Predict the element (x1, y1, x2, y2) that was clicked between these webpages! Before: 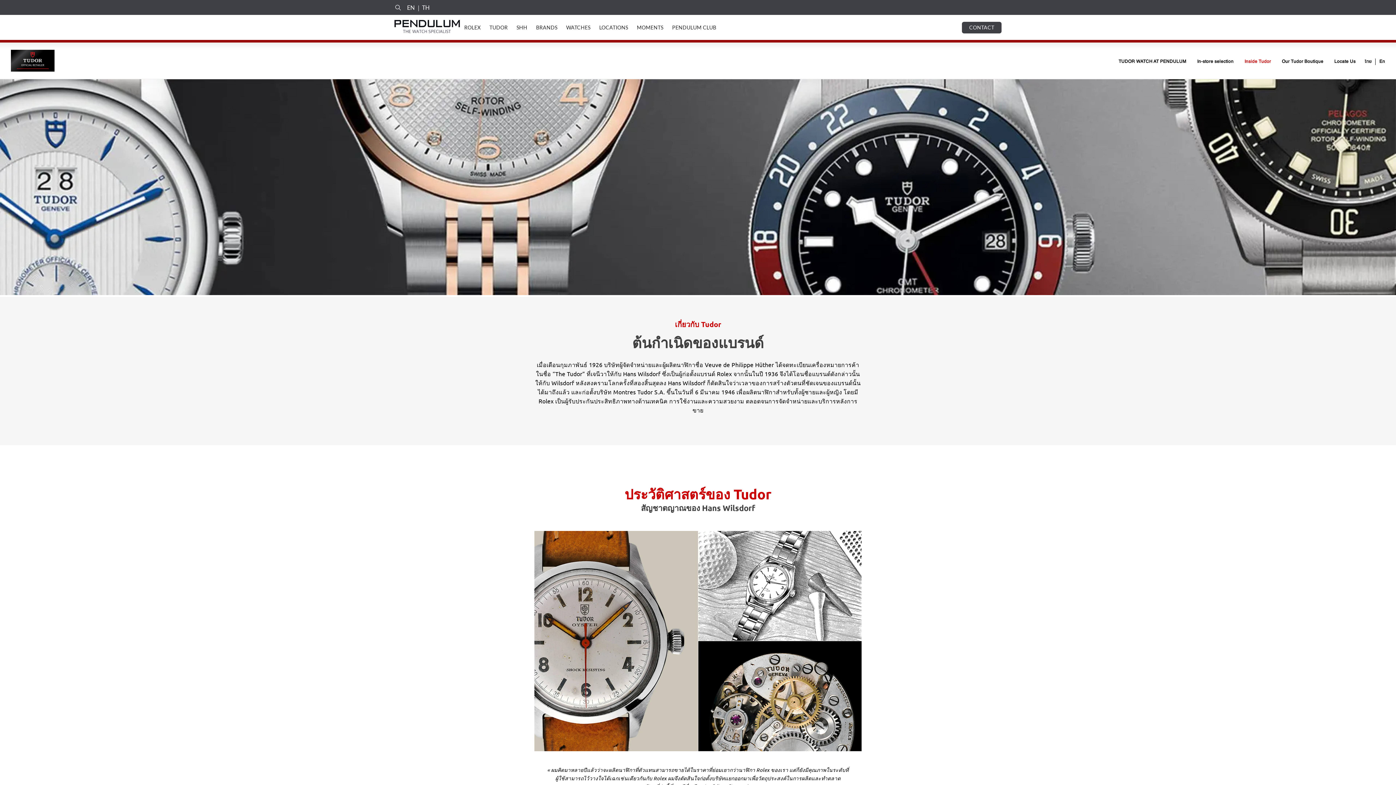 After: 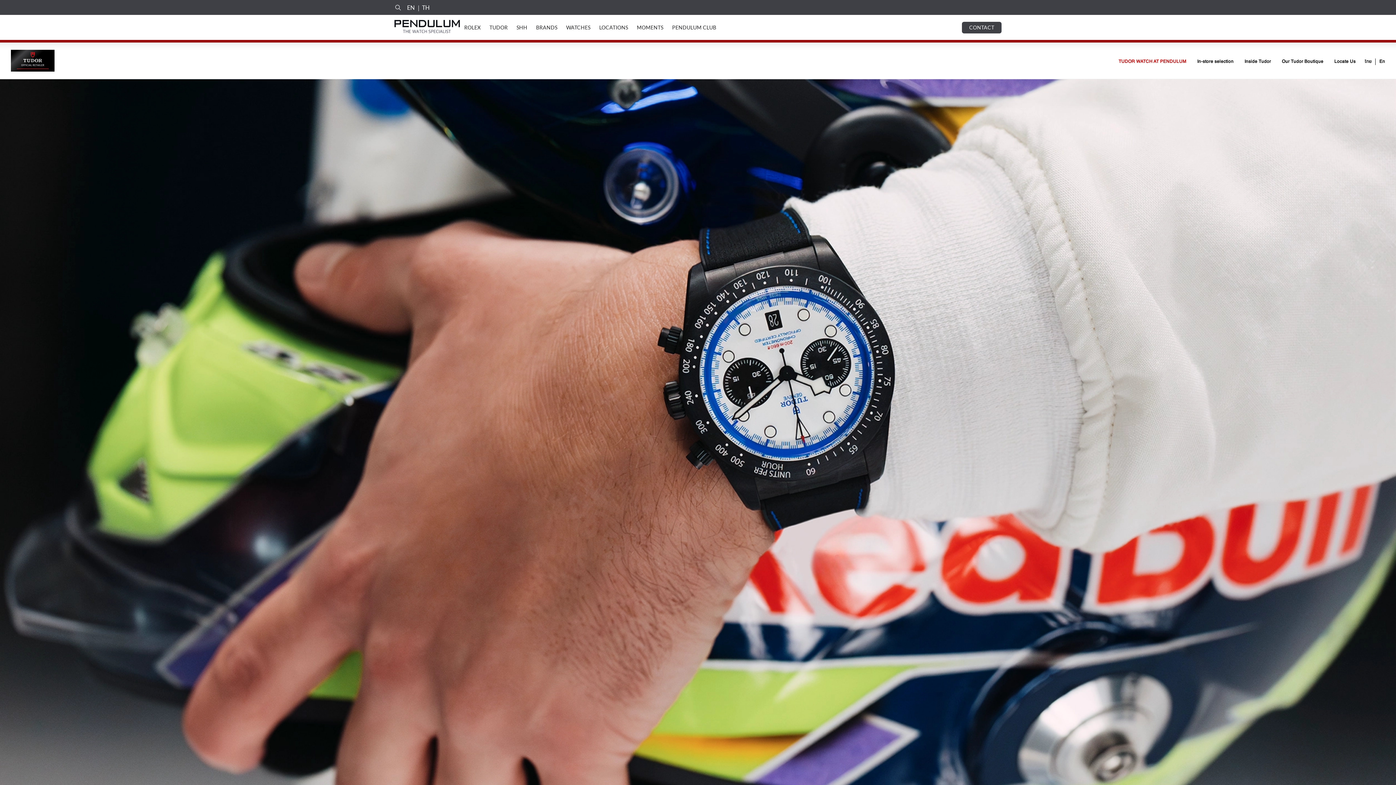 Action: bbox: (10, 56, 54, 63)